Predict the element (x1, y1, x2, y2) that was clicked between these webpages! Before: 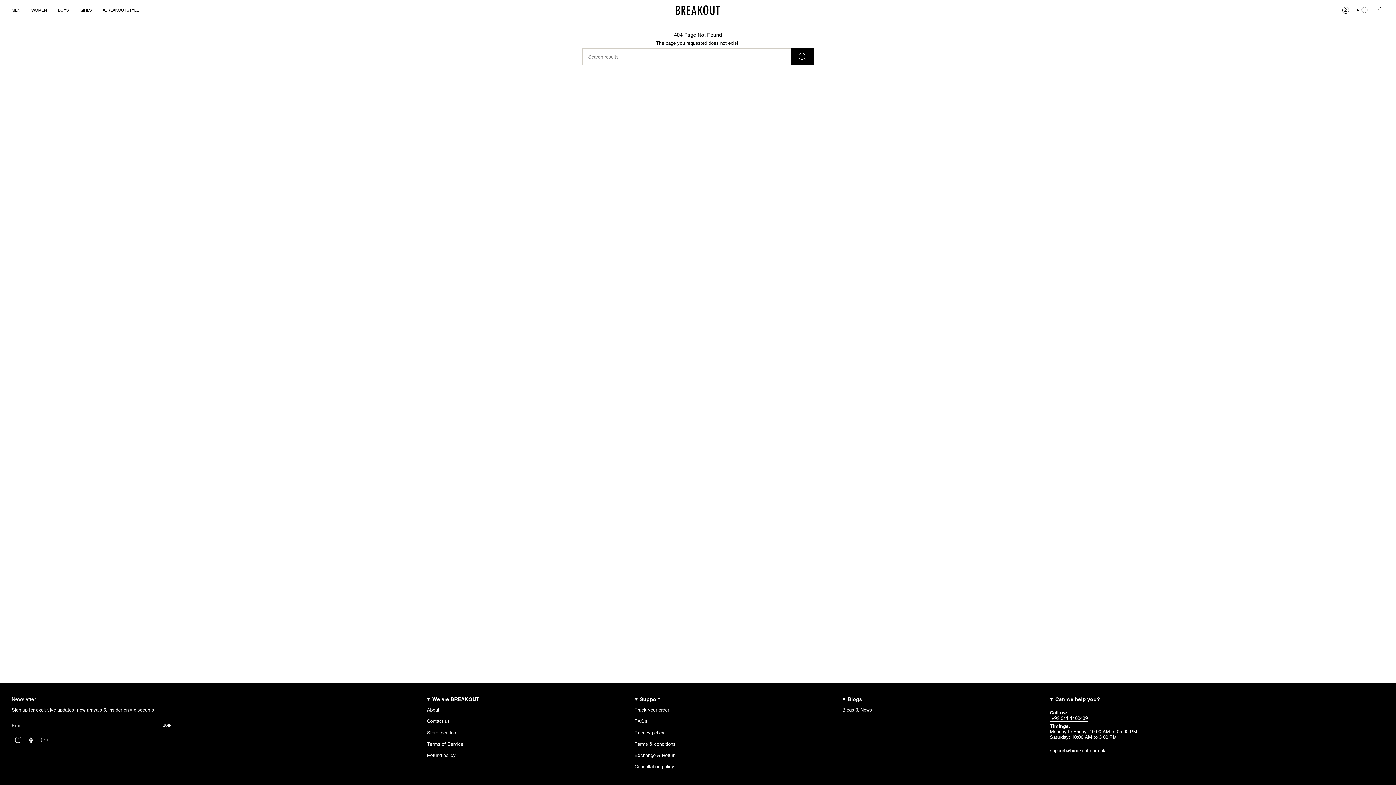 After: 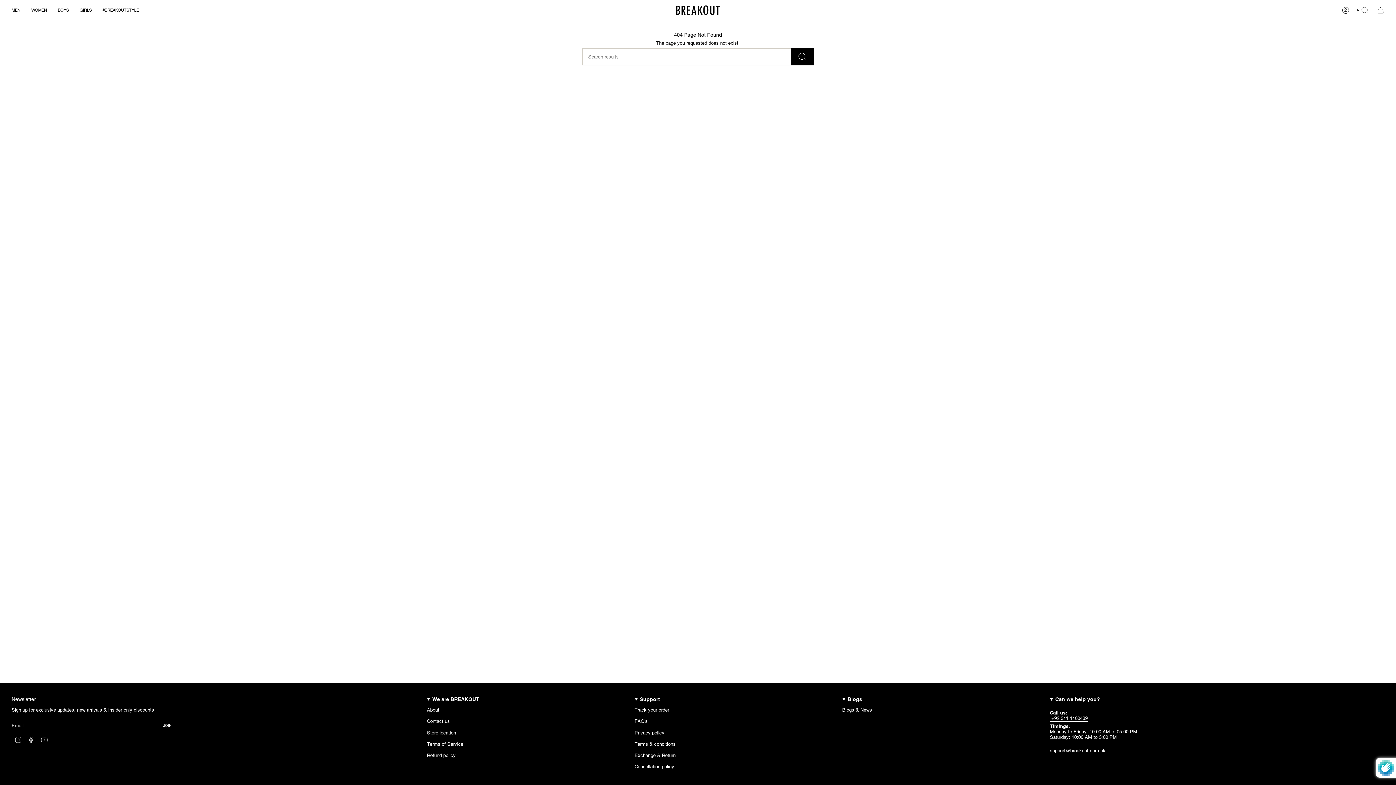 Action: bbox: (158, 718, 171, 733) label: JOIN